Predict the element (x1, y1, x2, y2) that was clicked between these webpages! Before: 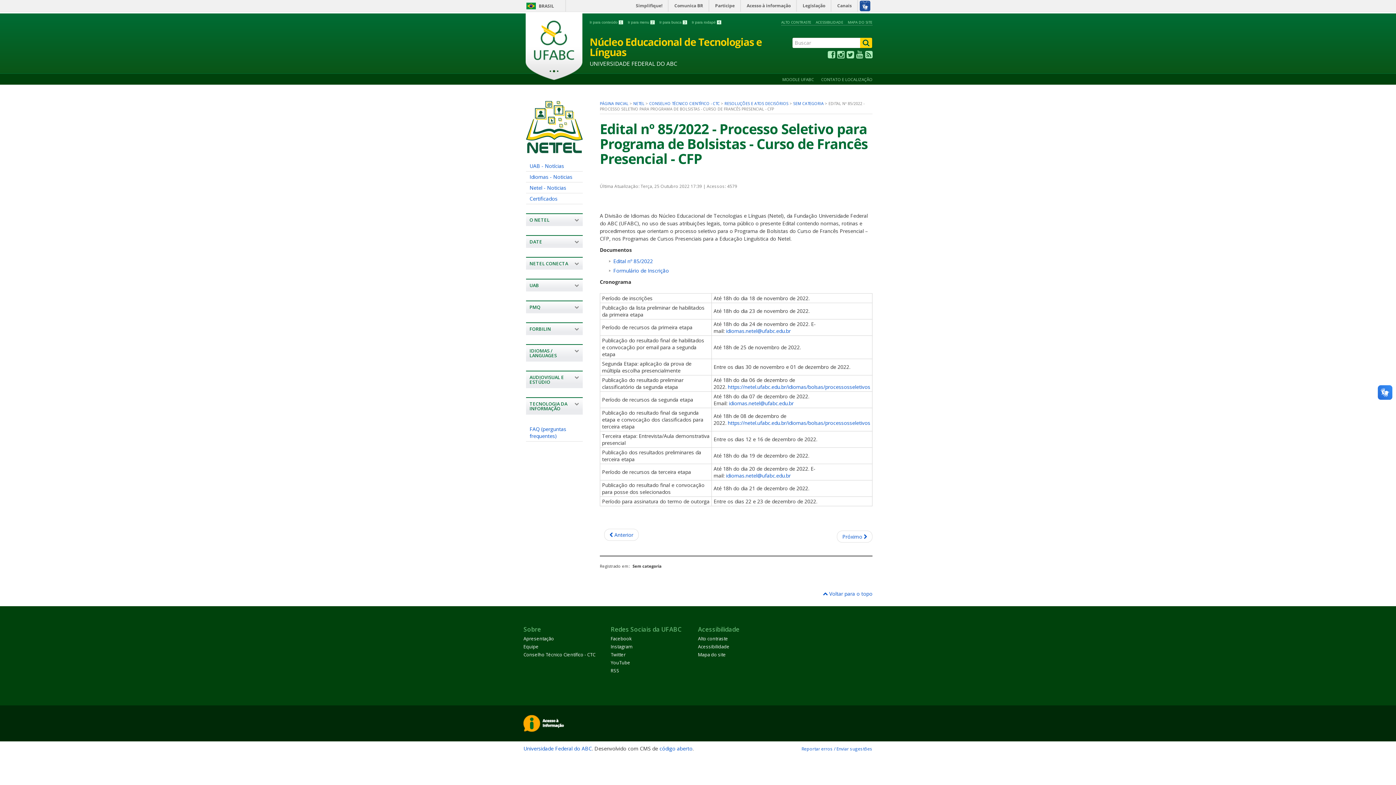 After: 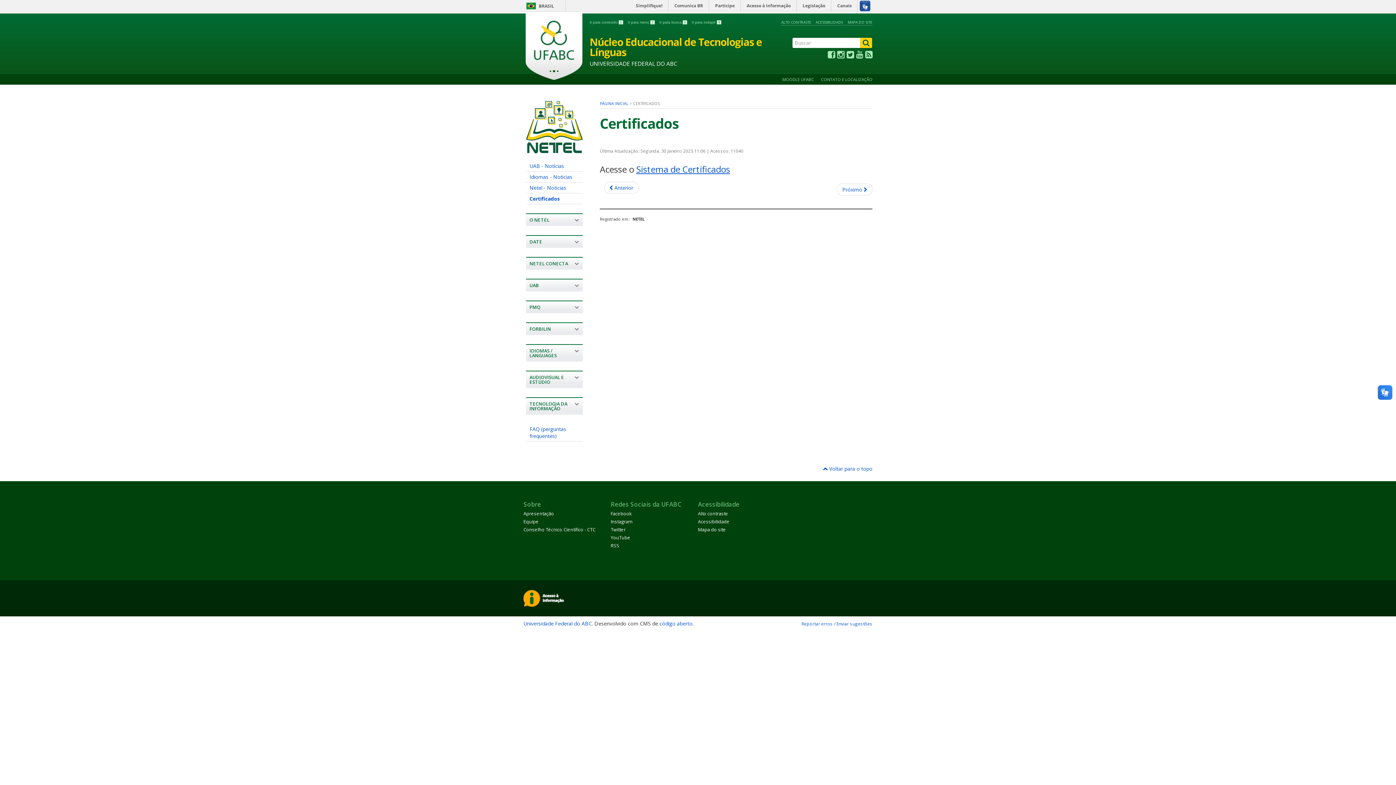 Action: bbox: (526, 193, 582, 204) label: Certificados